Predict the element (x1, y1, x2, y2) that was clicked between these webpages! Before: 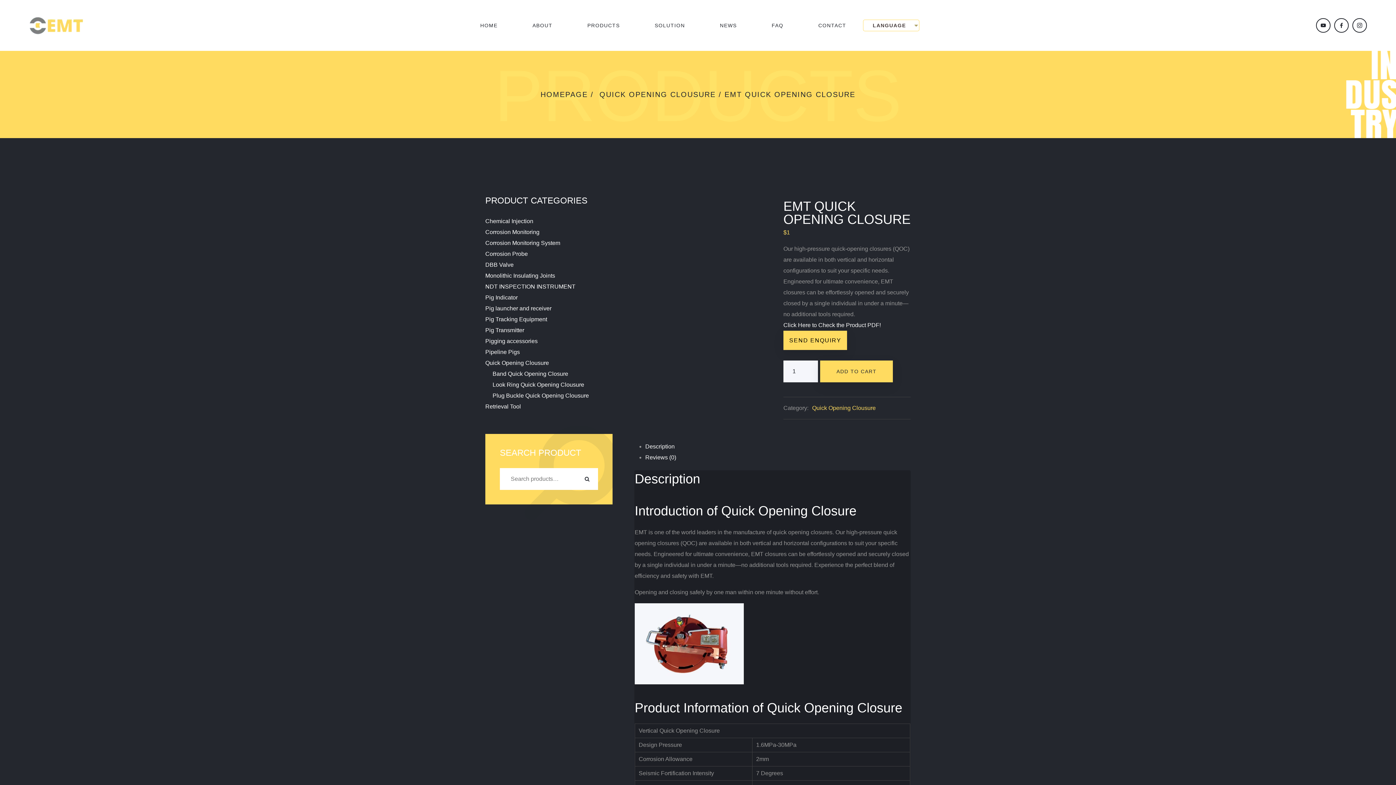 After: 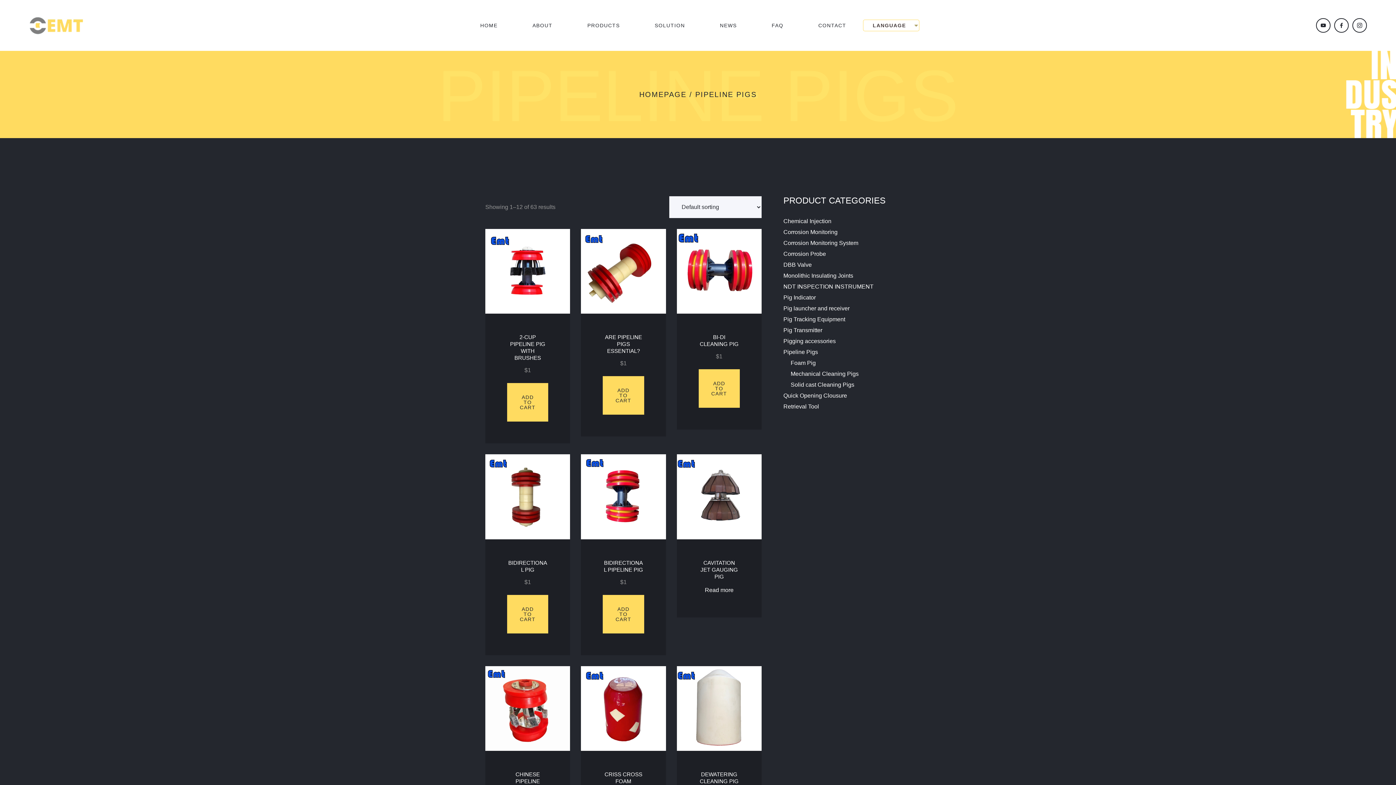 Action: label: Pipeline Pigs bbox: (485, 349, 520, 355)